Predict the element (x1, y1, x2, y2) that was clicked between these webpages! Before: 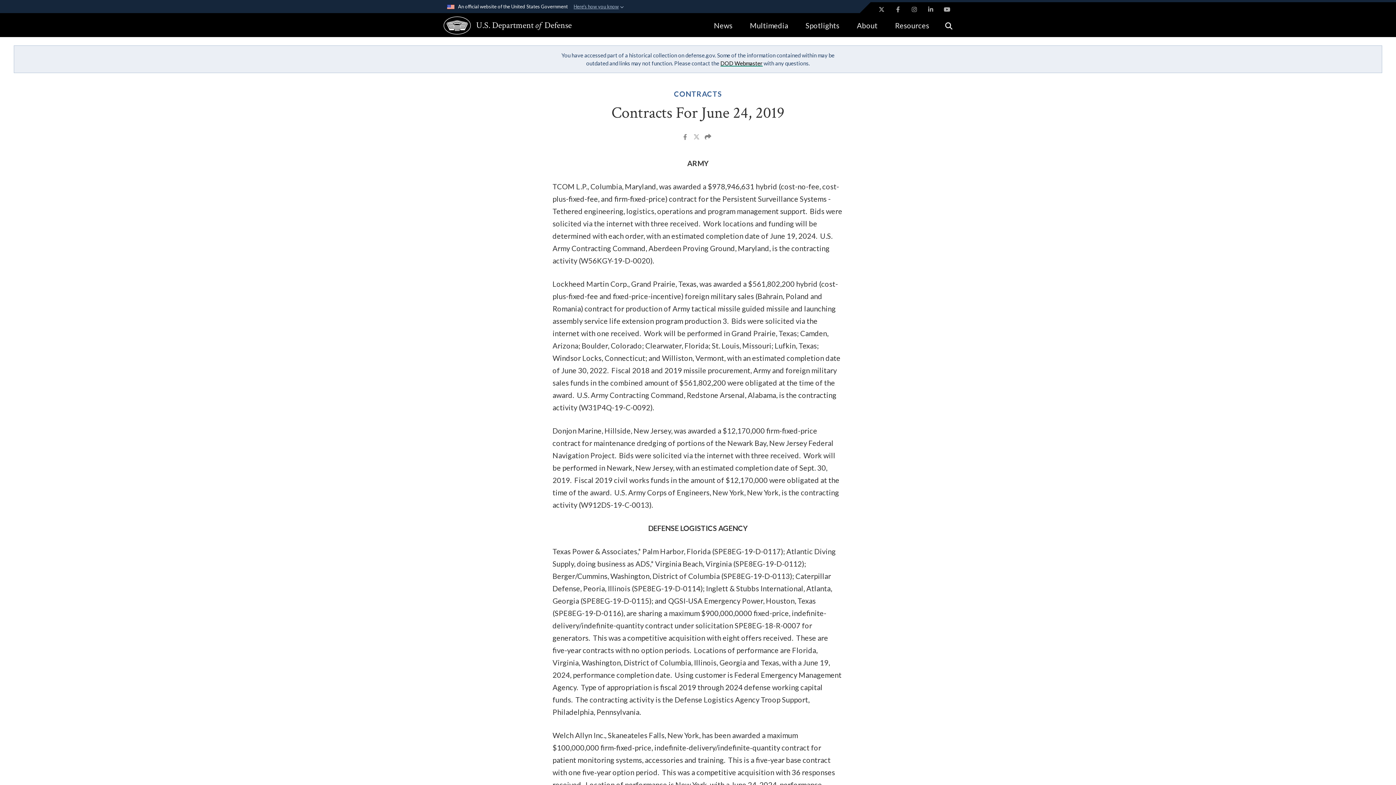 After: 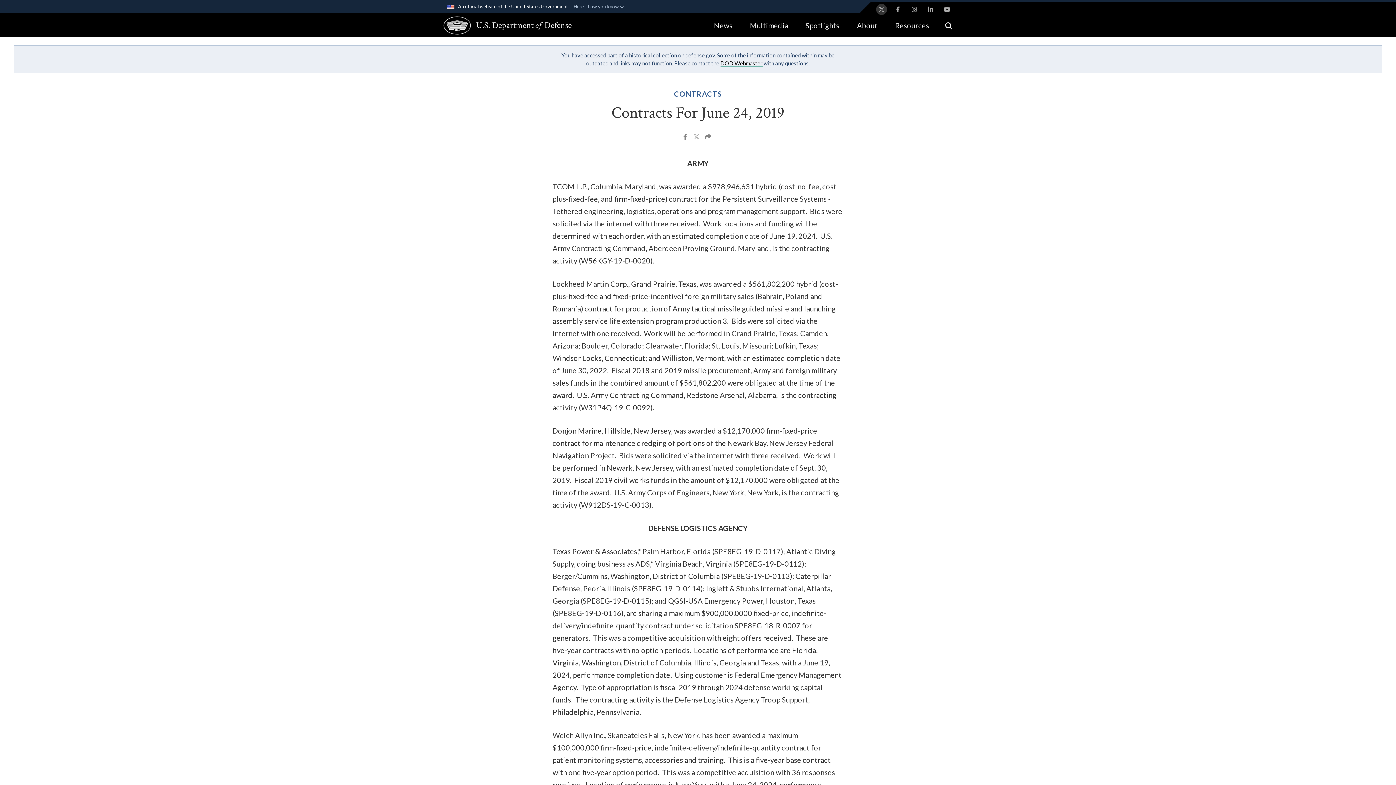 Action: label: X opens in a new window bbox: (876, 4, 887, 14)